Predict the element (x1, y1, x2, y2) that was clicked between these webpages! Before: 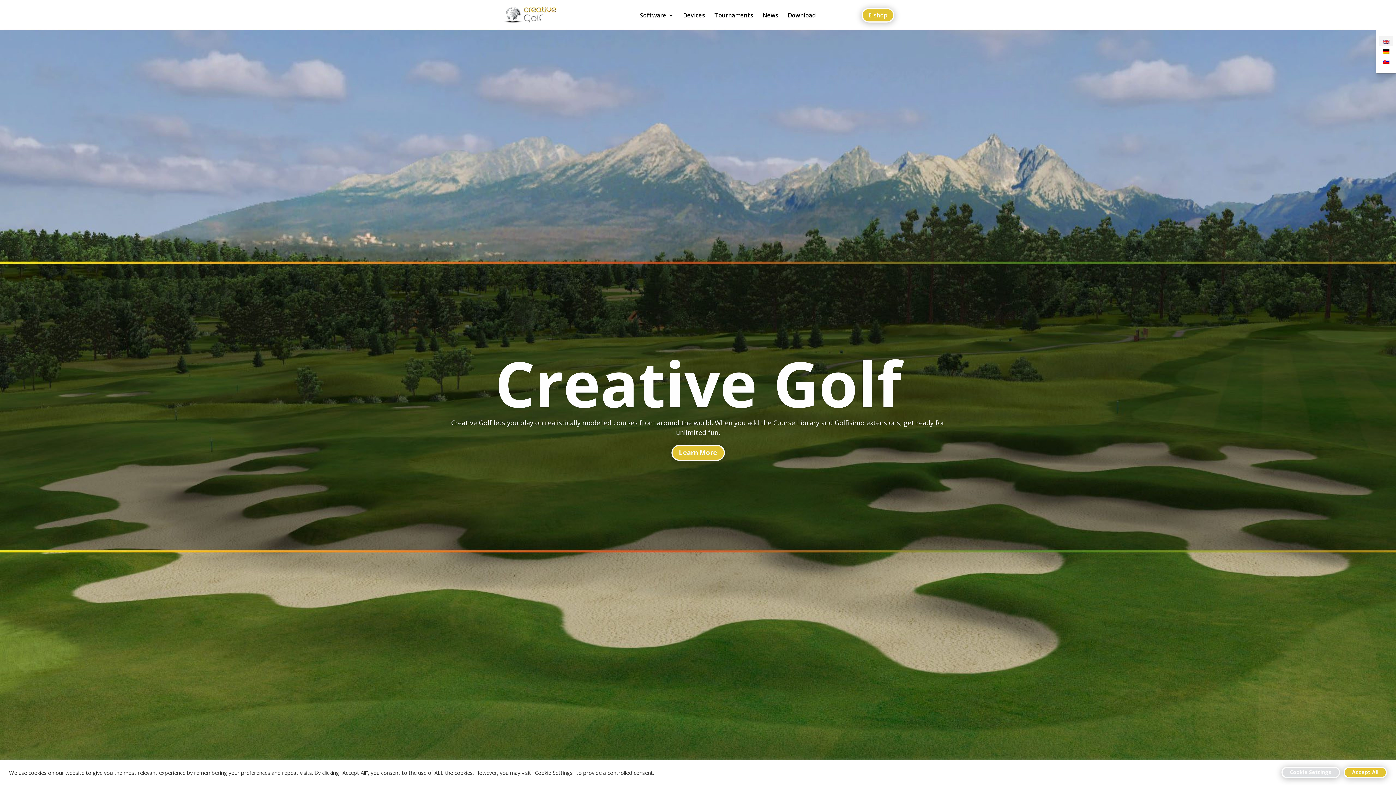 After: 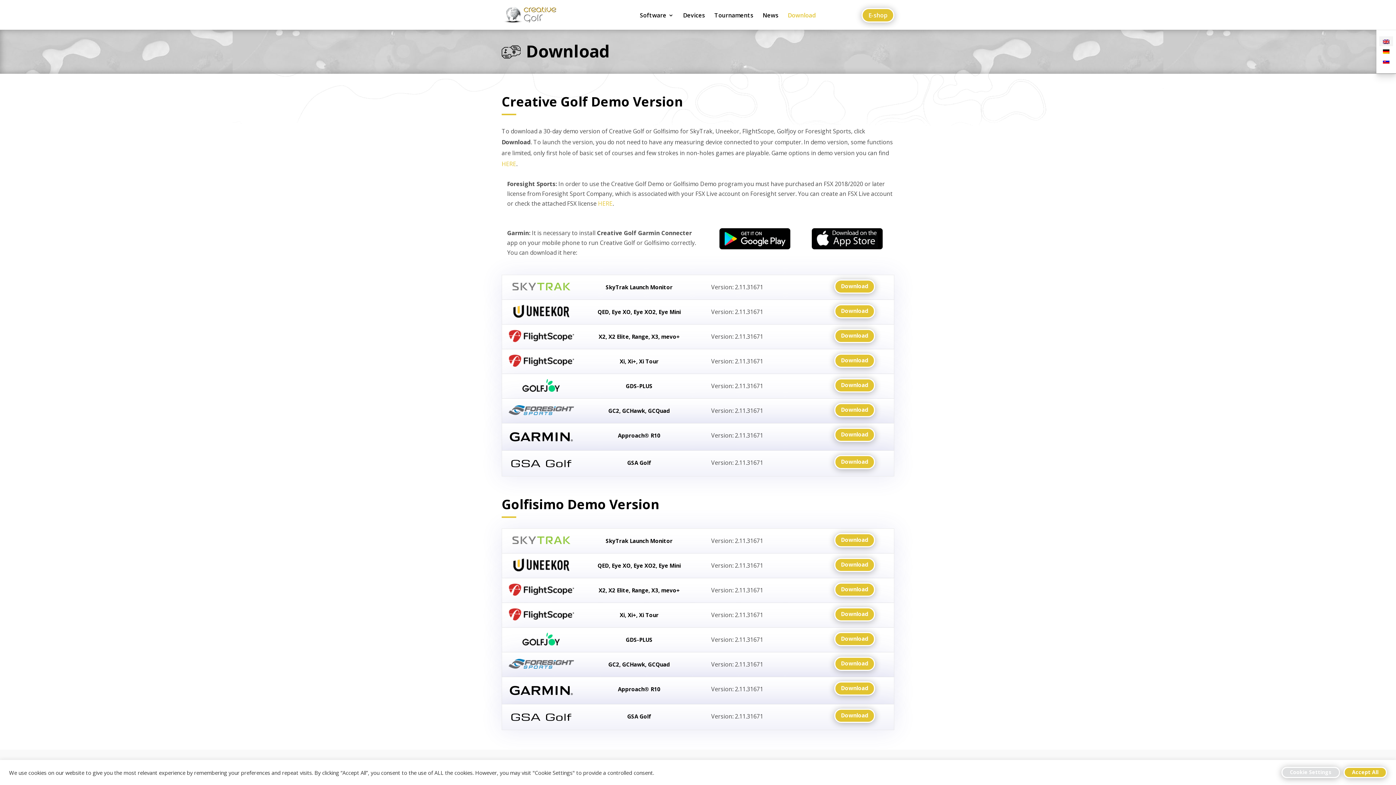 Action: bbox: (788, 12, 816, 29) label: Download